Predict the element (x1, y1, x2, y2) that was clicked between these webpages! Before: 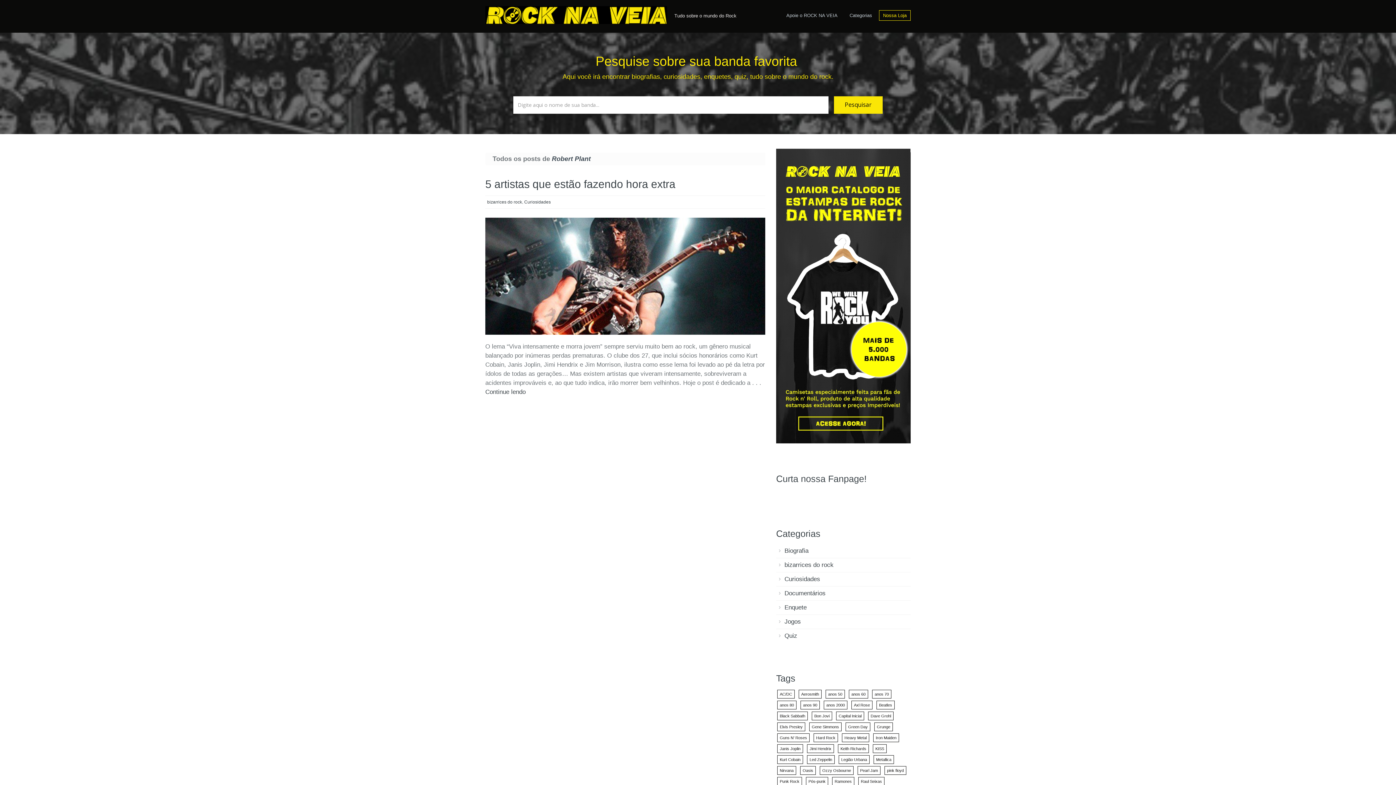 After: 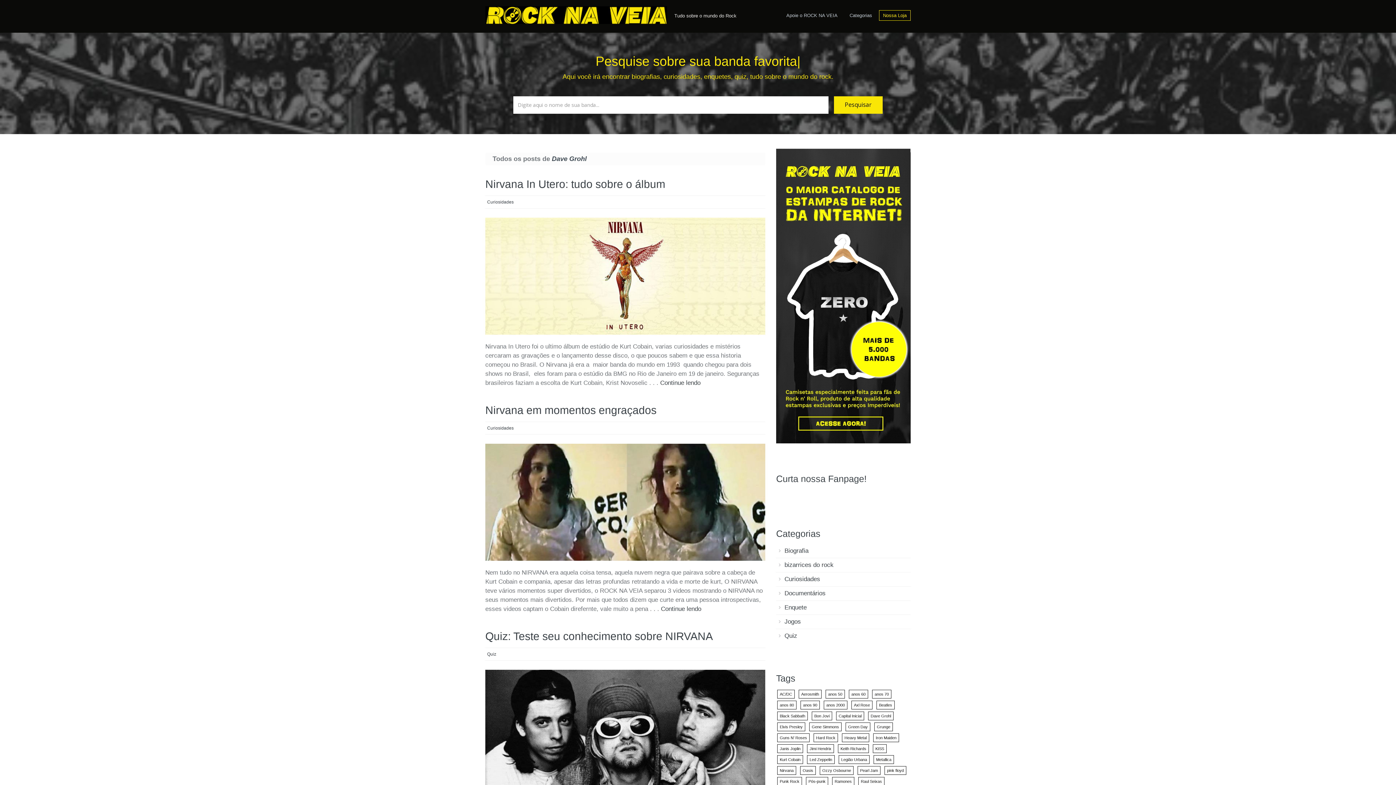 Action: bbox: (868, 711, 893, 720) label: Dave Grohl (6 itens)